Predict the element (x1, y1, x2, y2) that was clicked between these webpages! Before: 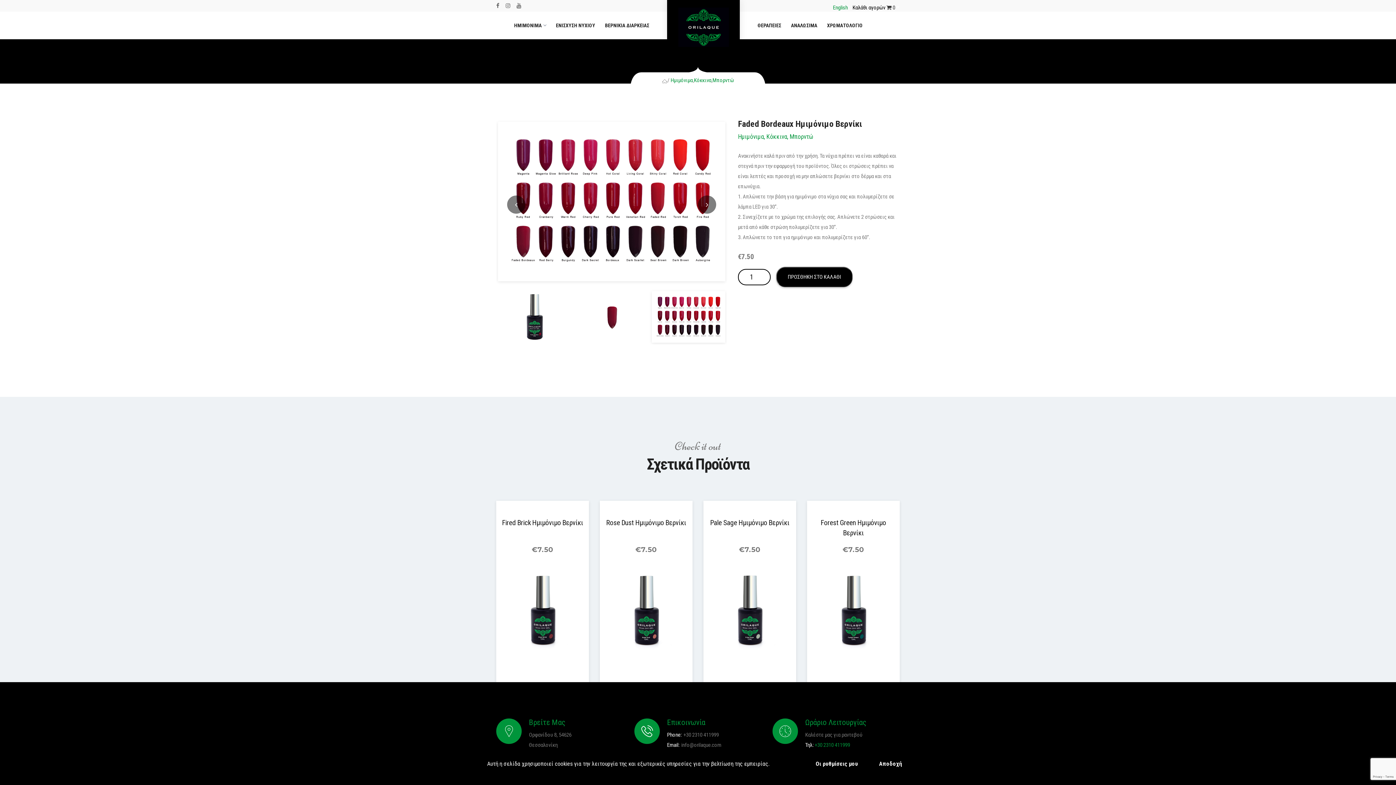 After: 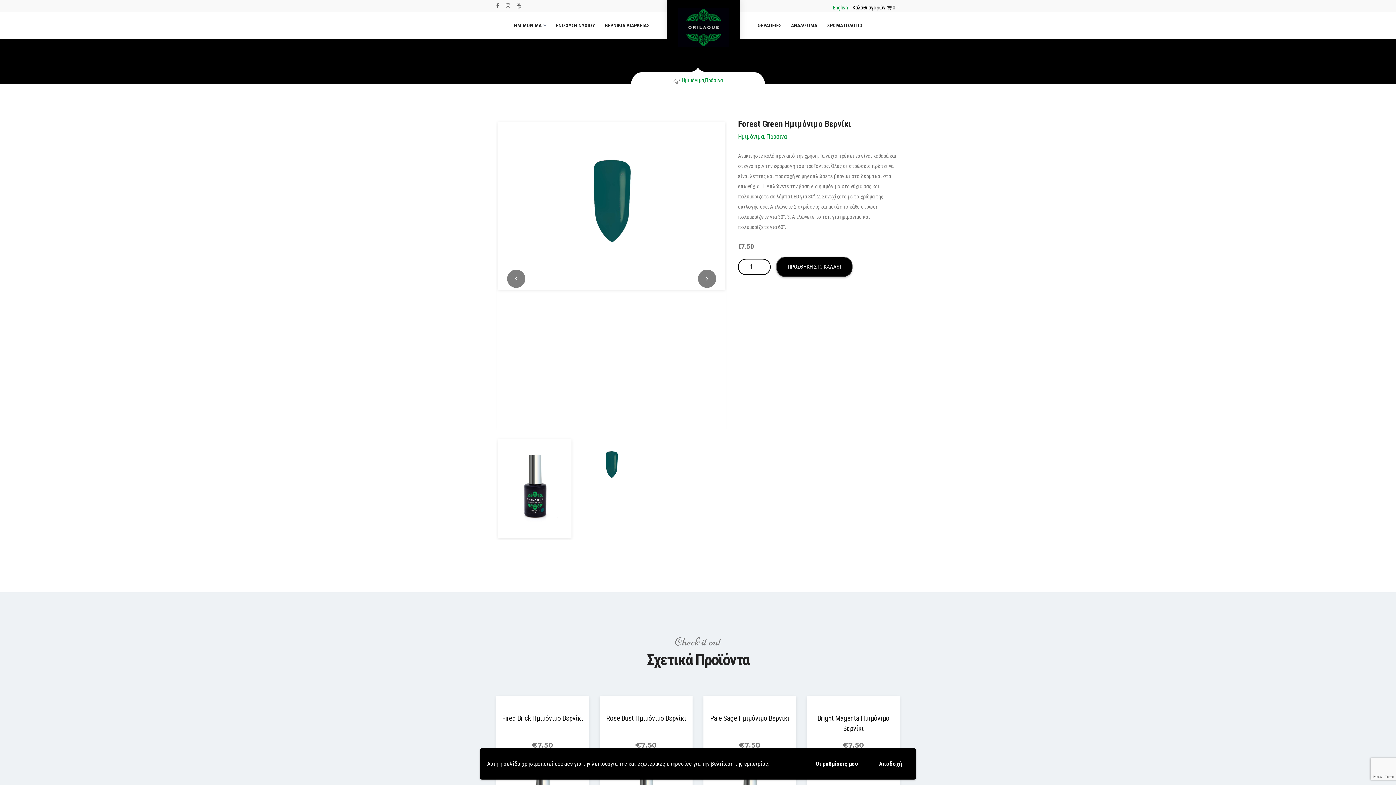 Action: bbox: (831, 600, 849, 619)